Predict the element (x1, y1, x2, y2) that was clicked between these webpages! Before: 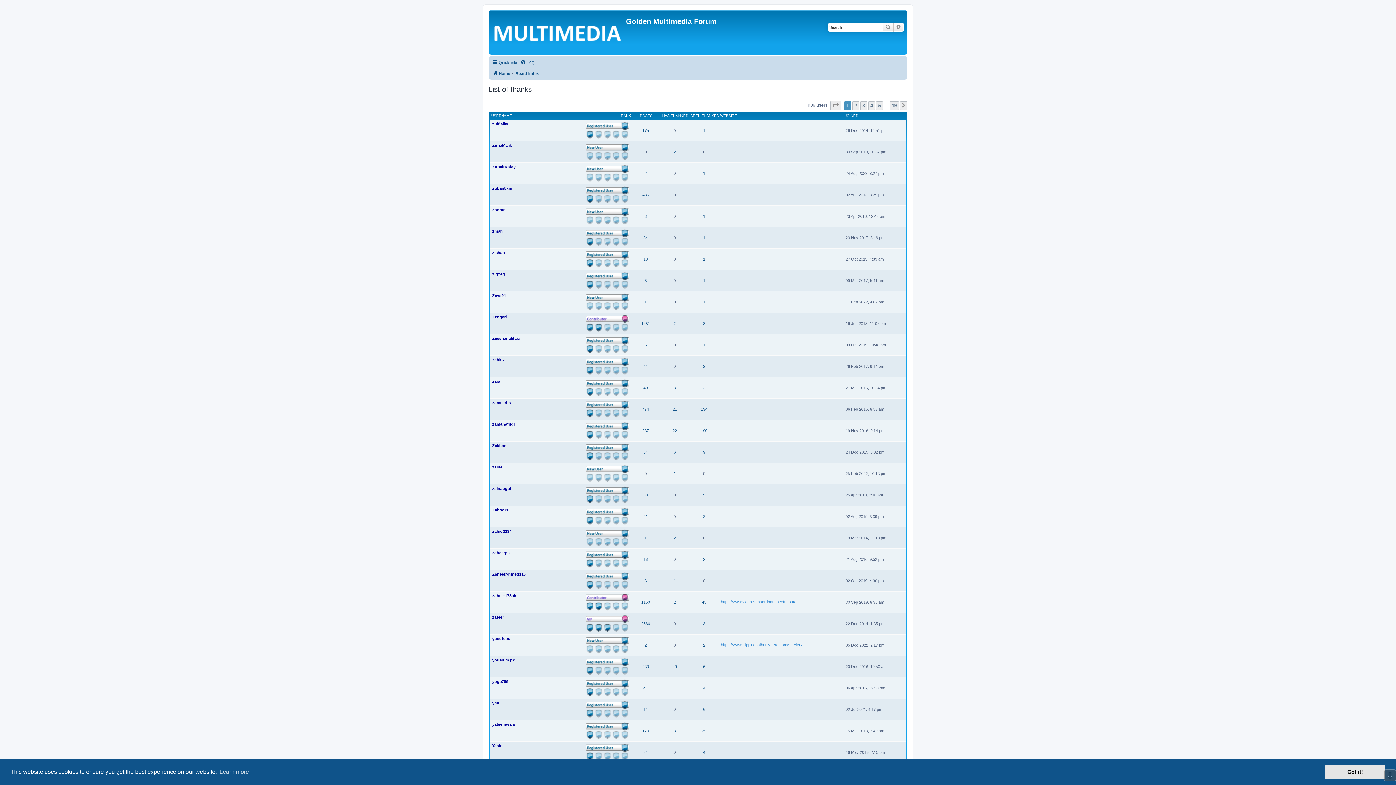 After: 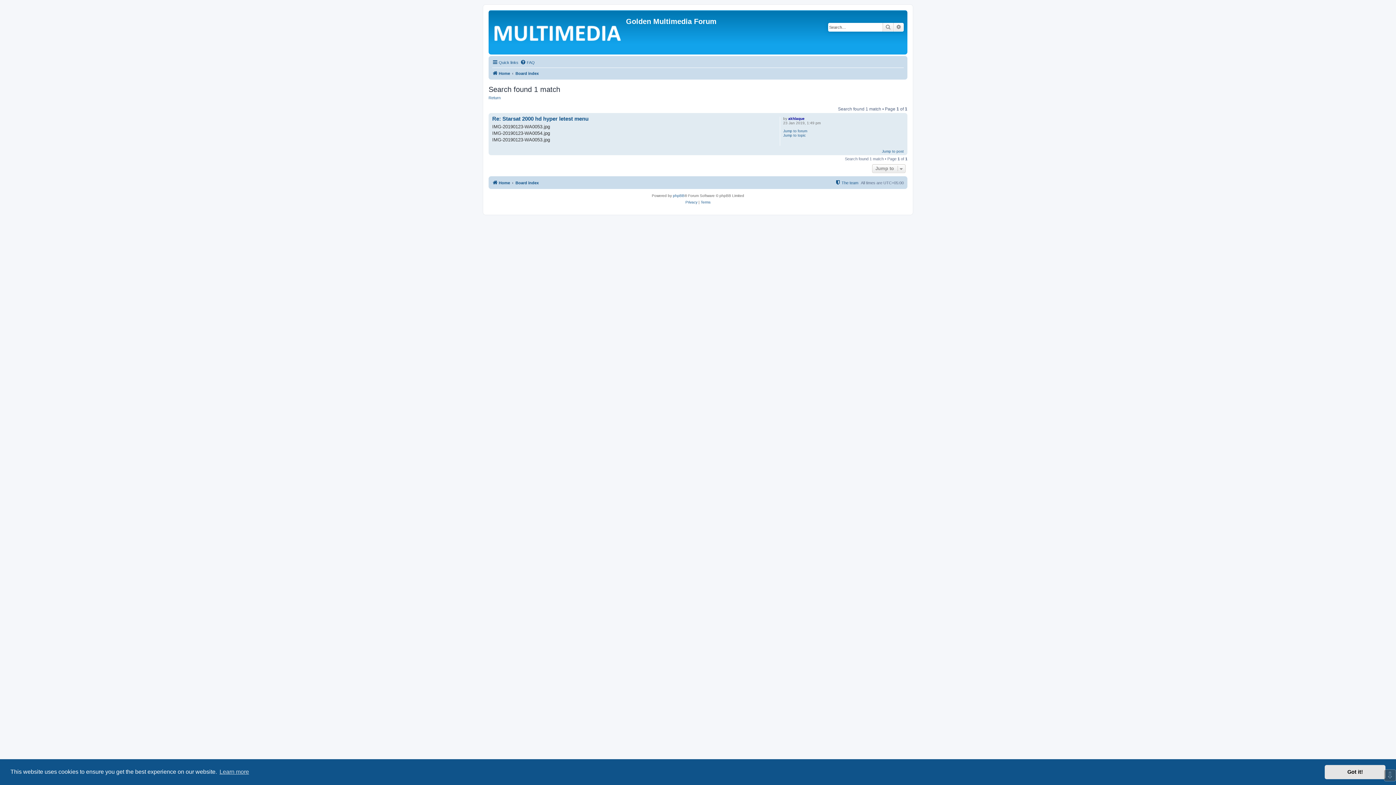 Action: label: 1 bbox: (673, 471, 676, 476)